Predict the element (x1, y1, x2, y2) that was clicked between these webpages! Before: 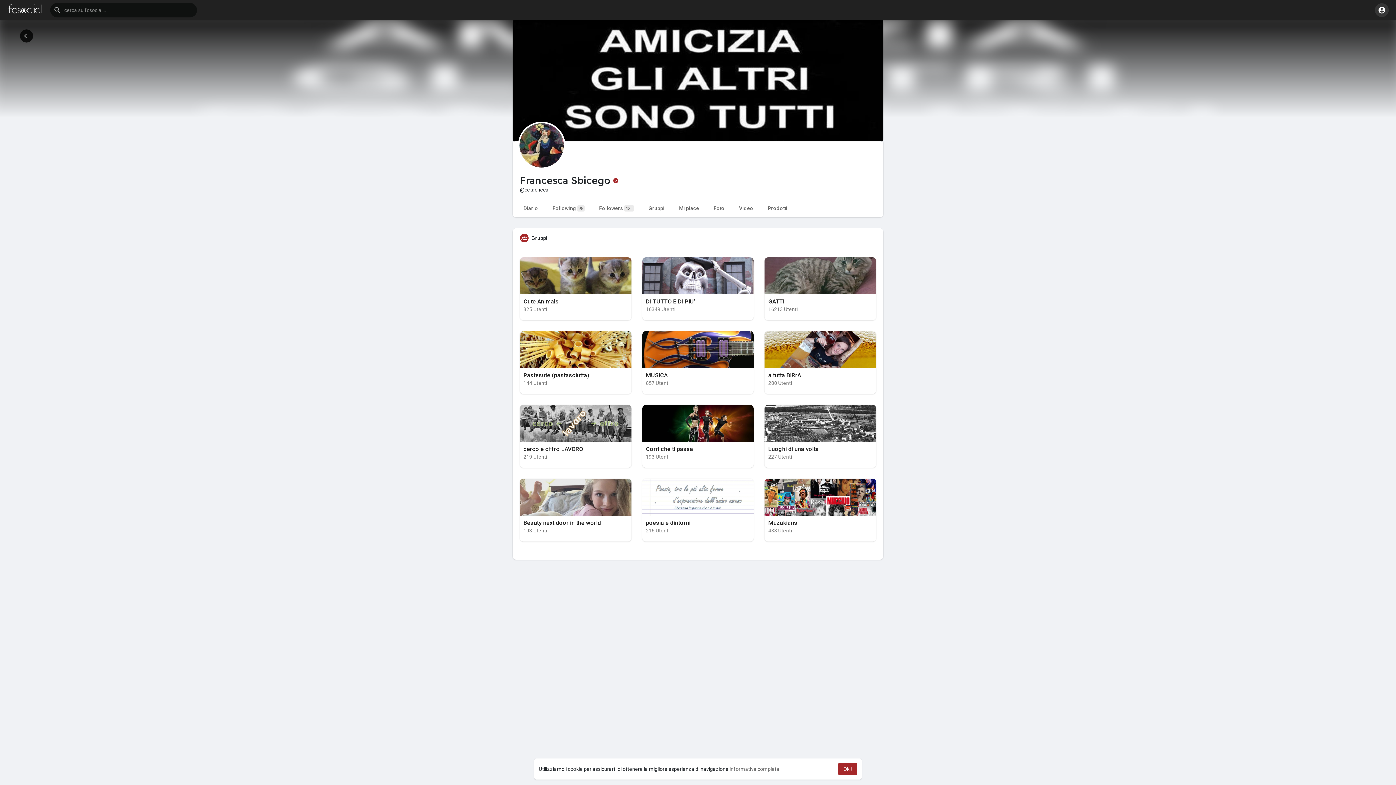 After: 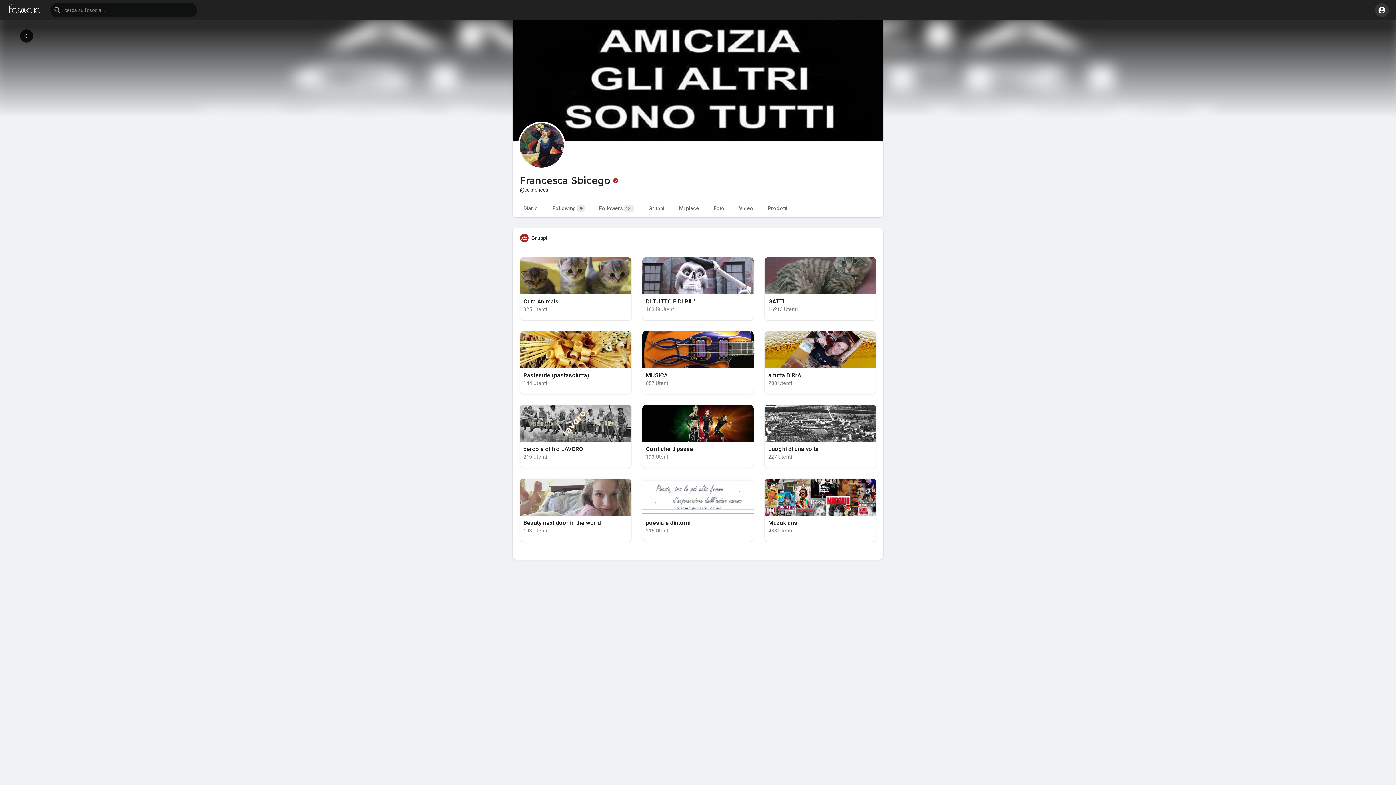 Action: bbox: (838, 763, 857, 775) label: dismiss cookie message